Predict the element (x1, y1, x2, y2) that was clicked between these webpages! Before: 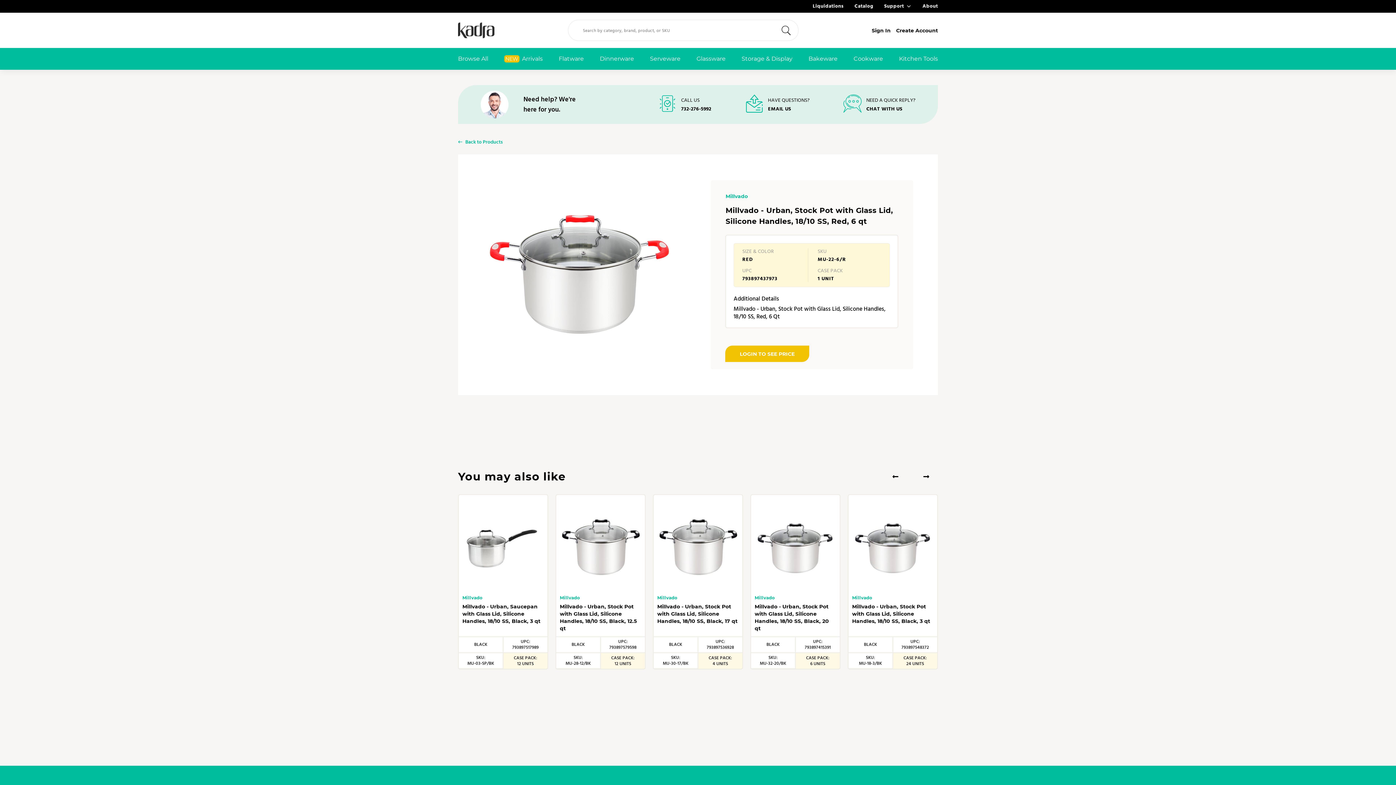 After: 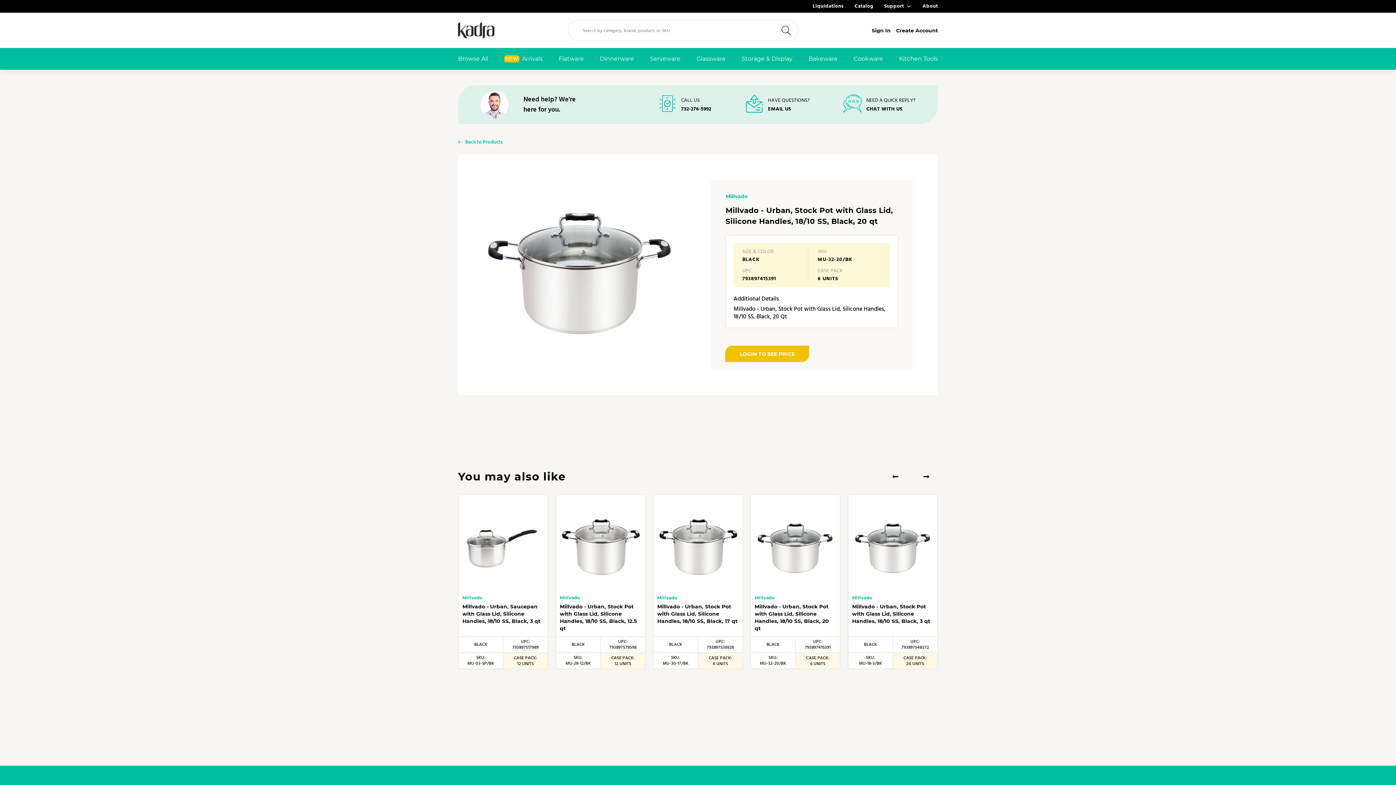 Action: bbox: (754, 506, 836, 588)